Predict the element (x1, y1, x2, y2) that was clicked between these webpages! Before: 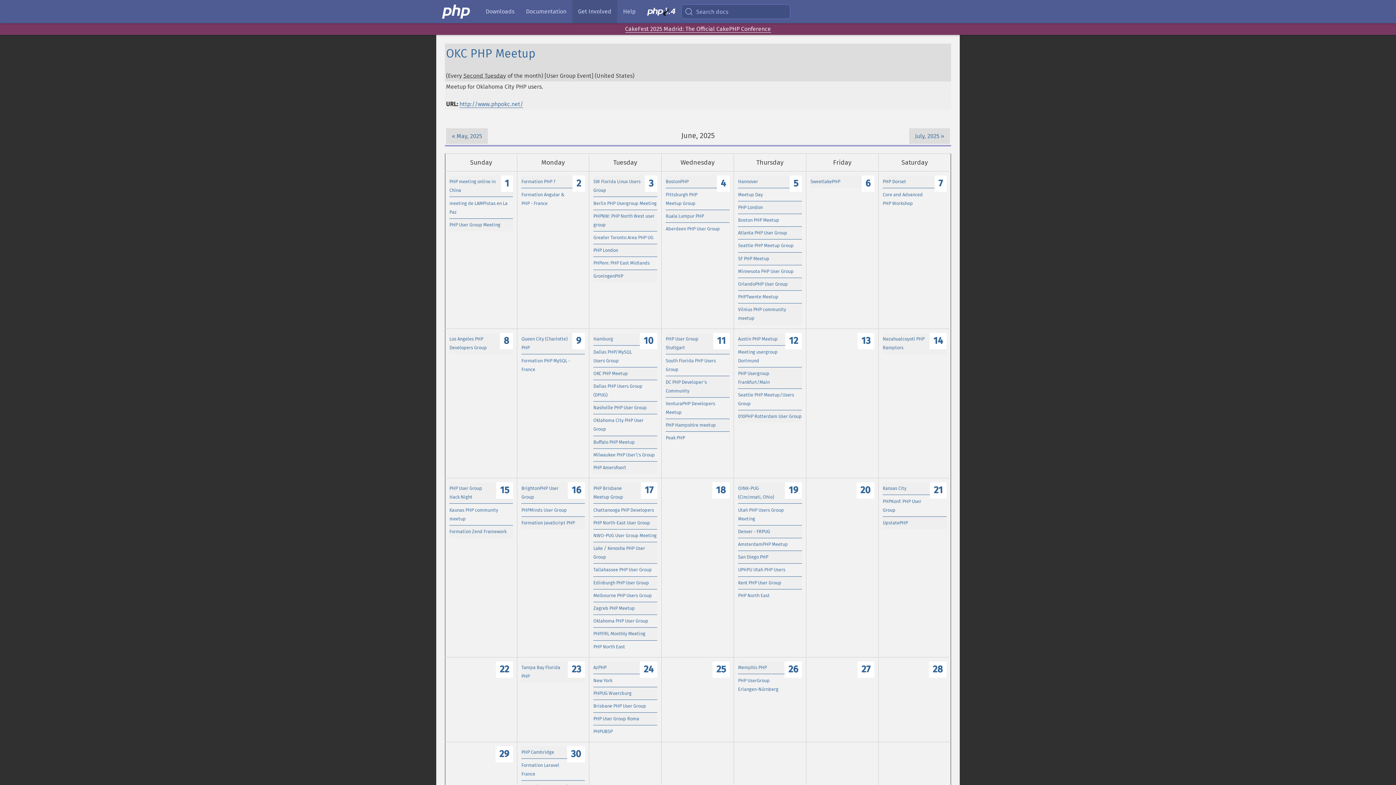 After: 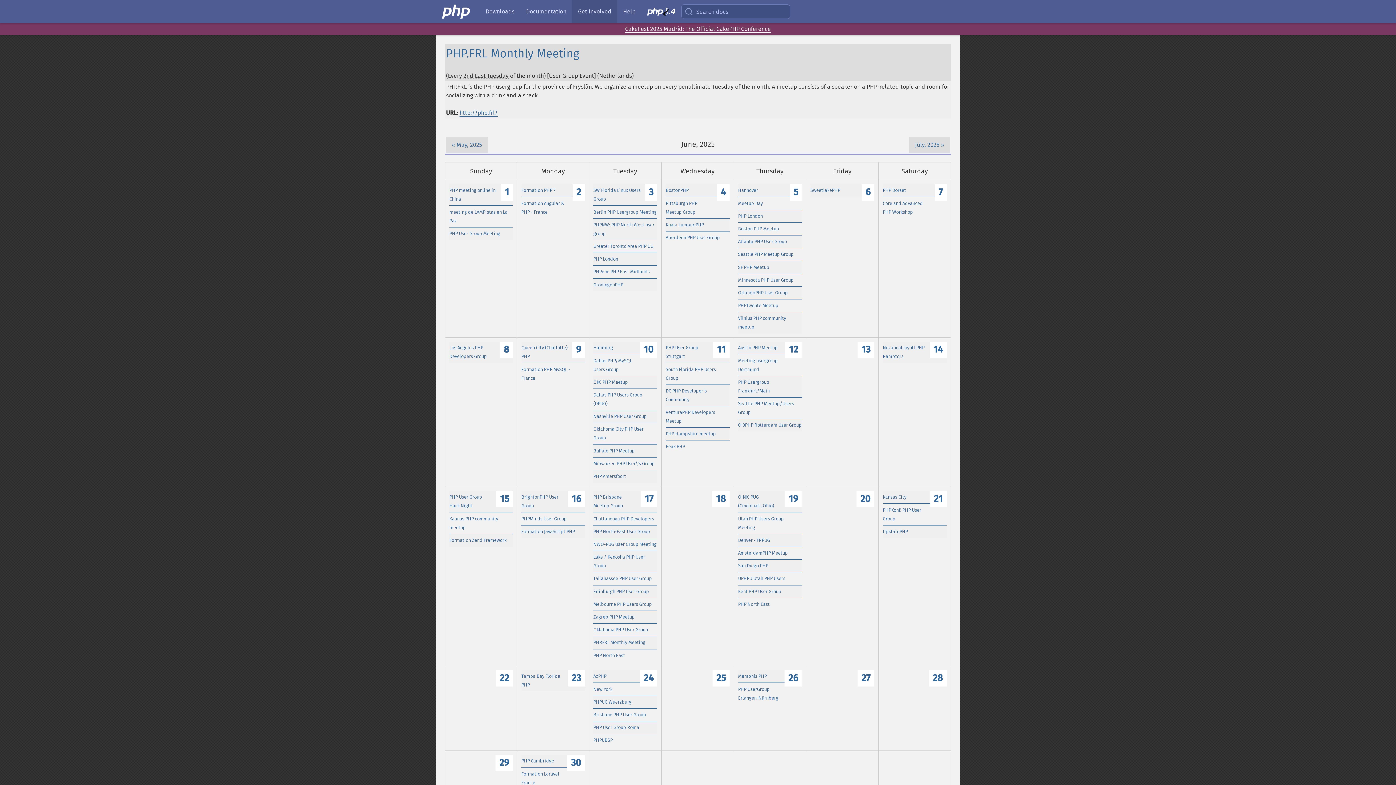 Action: label: PHP.FRL Monthly Meeting bbox: (593, 628, 657, 640)